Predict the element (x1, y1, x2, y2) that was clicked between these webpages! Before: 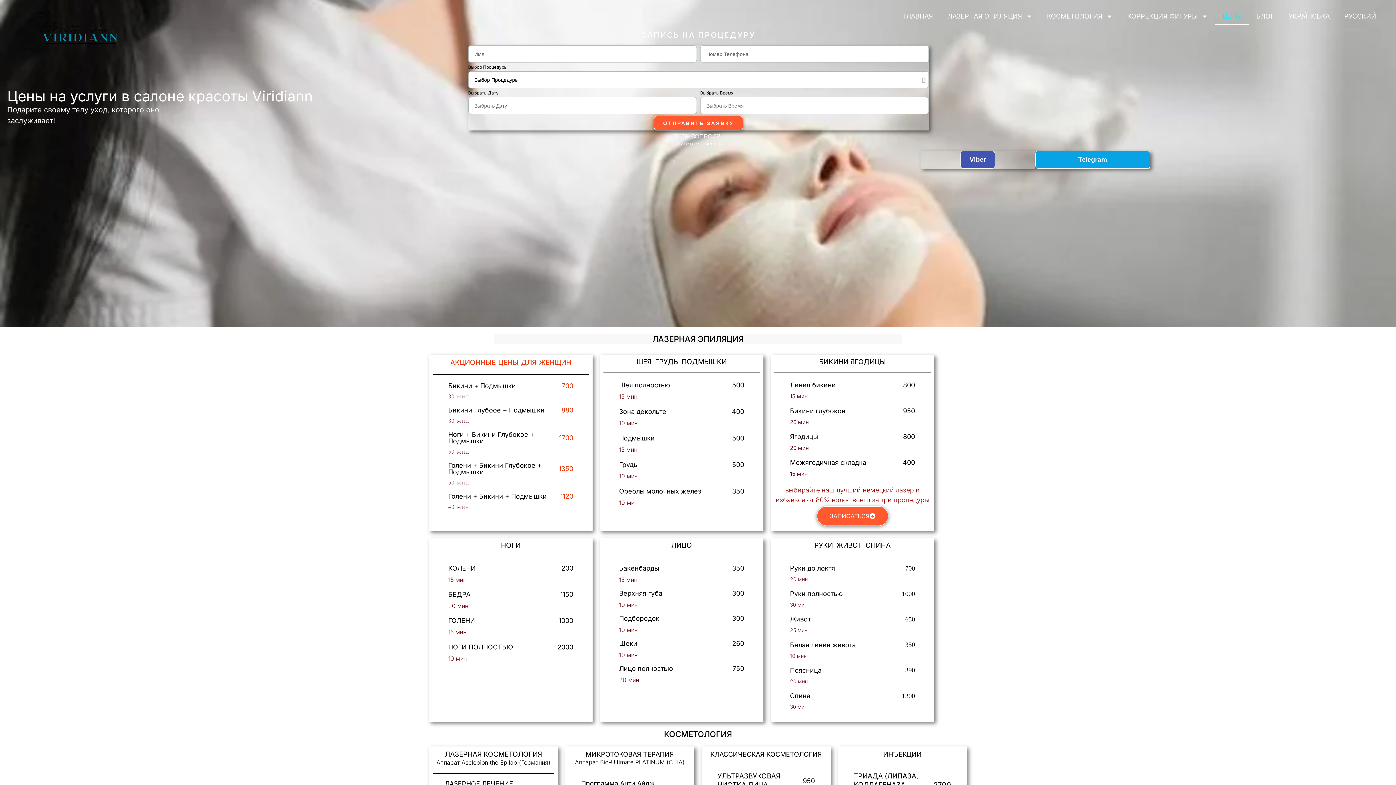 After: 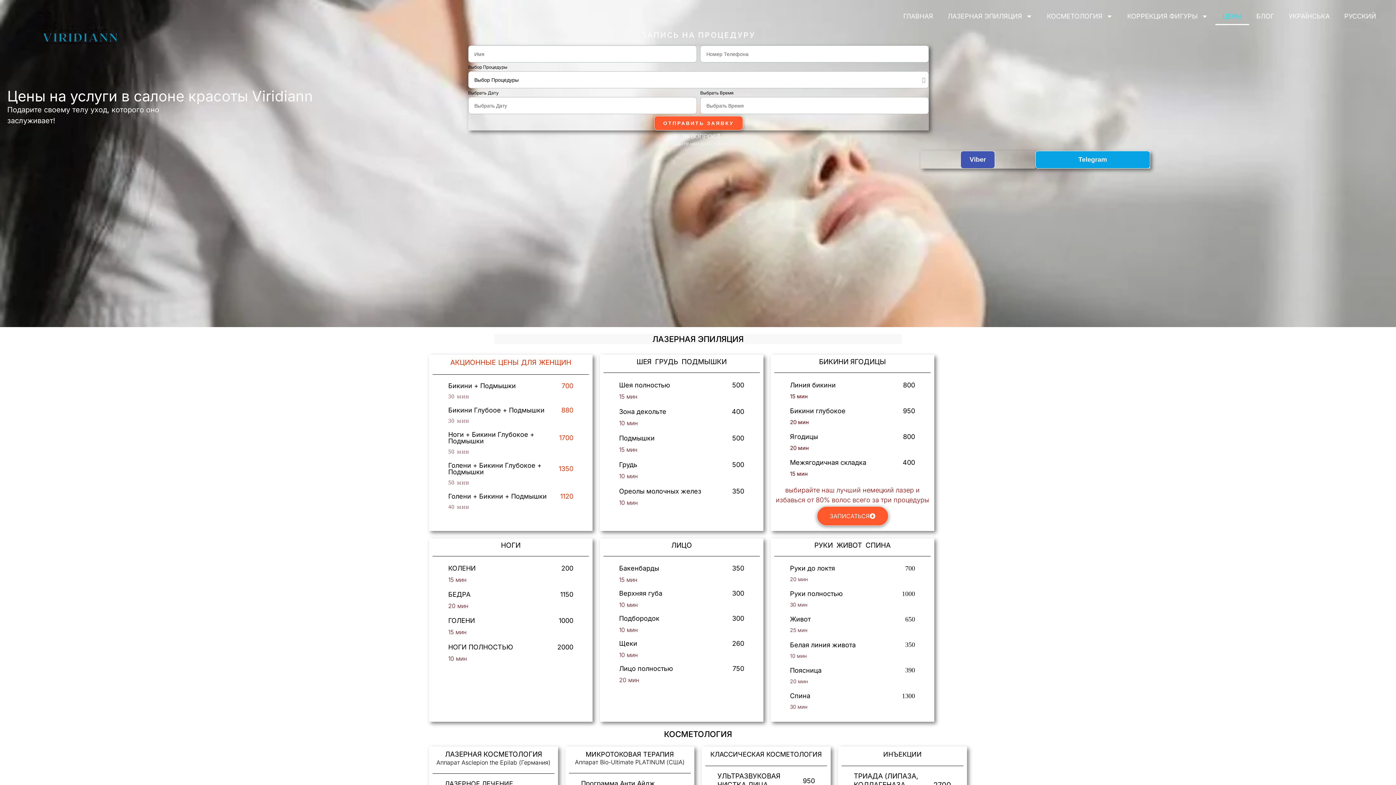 Action: label: ЦЕНЫ bbox: (1215, 7, 1249, 25)